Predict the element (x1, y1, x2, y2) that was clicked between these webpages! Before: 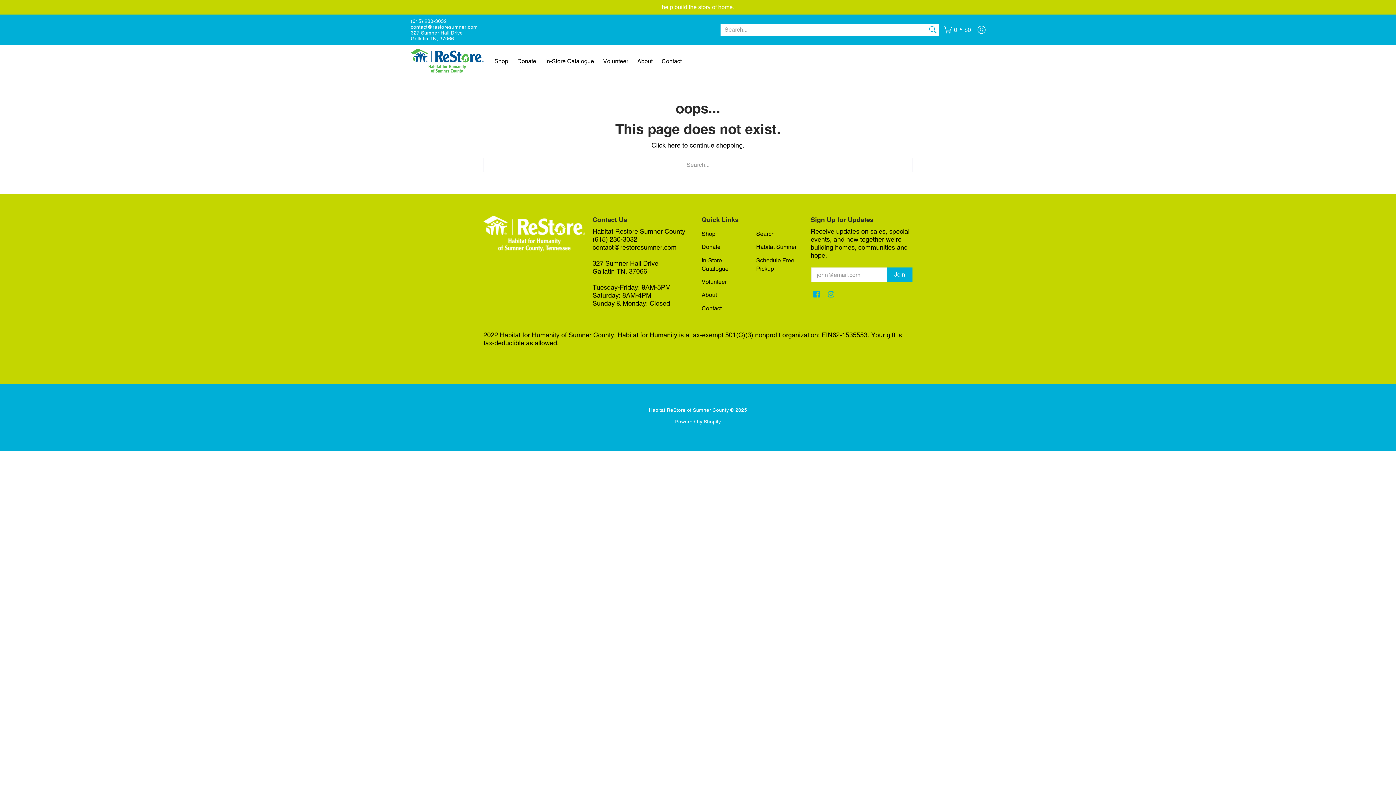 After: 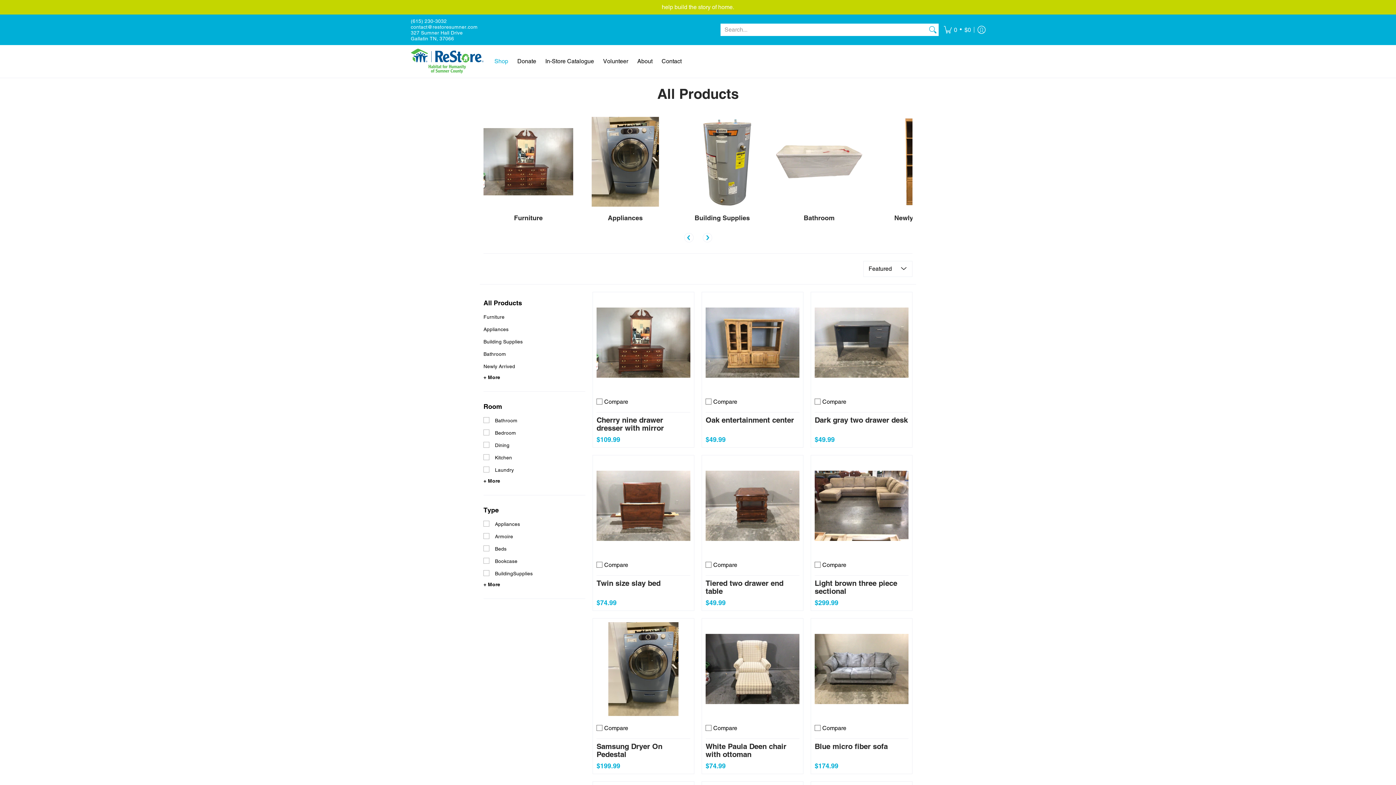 Action: label: Shop bbox: (701, 230, 715, 237)